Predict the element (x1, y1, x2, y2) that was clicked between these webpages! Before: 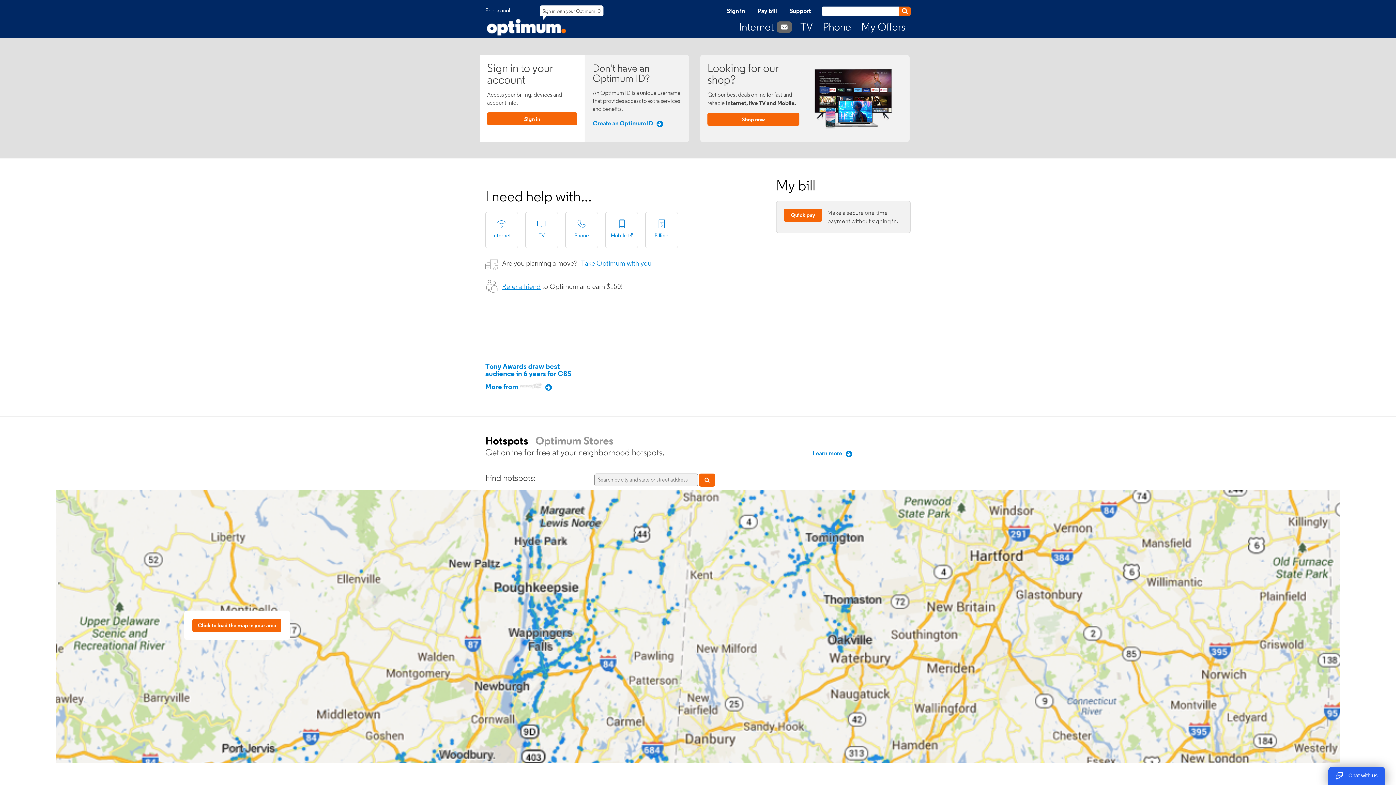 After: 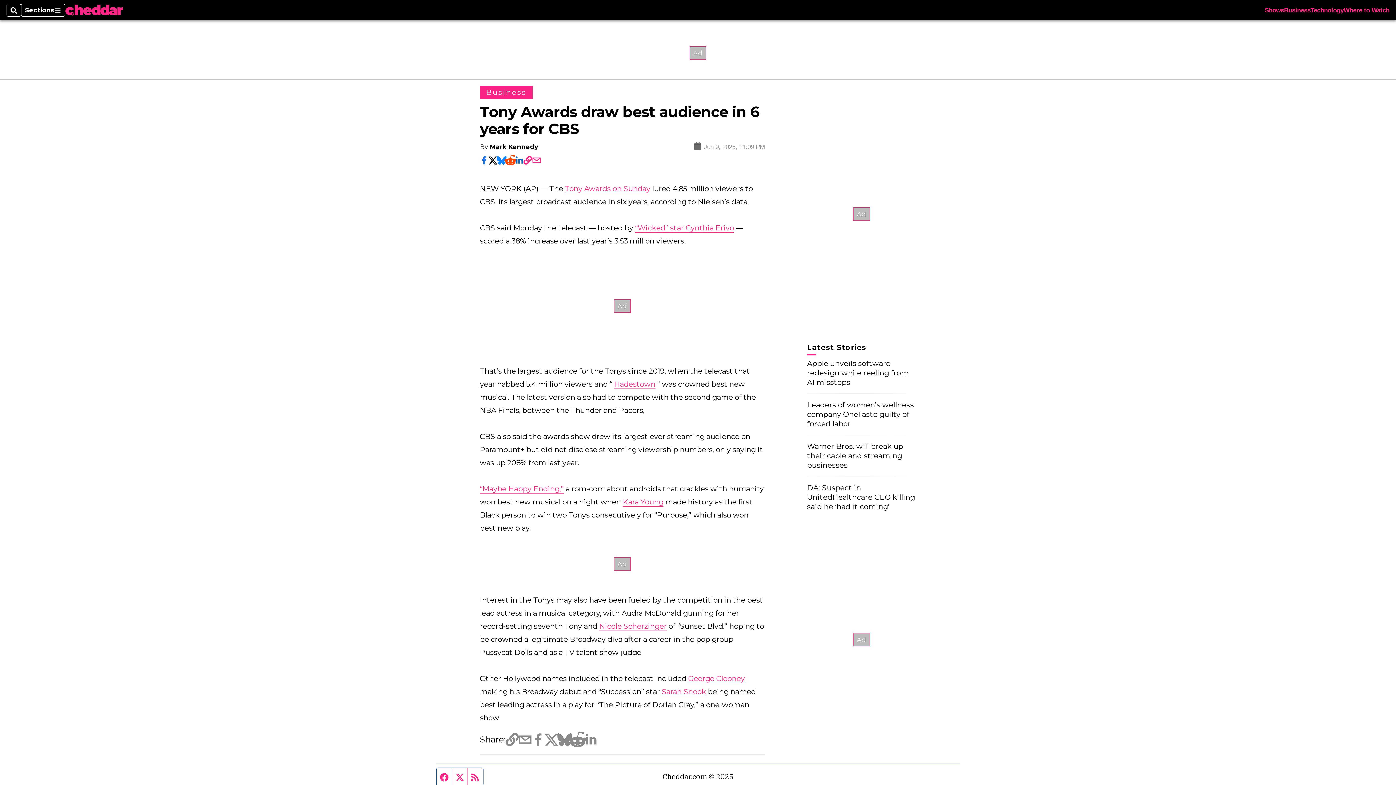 Action: bbox: (485, 377, 583, 392) label: Tony Awards draw best audience in 6 years for CBS